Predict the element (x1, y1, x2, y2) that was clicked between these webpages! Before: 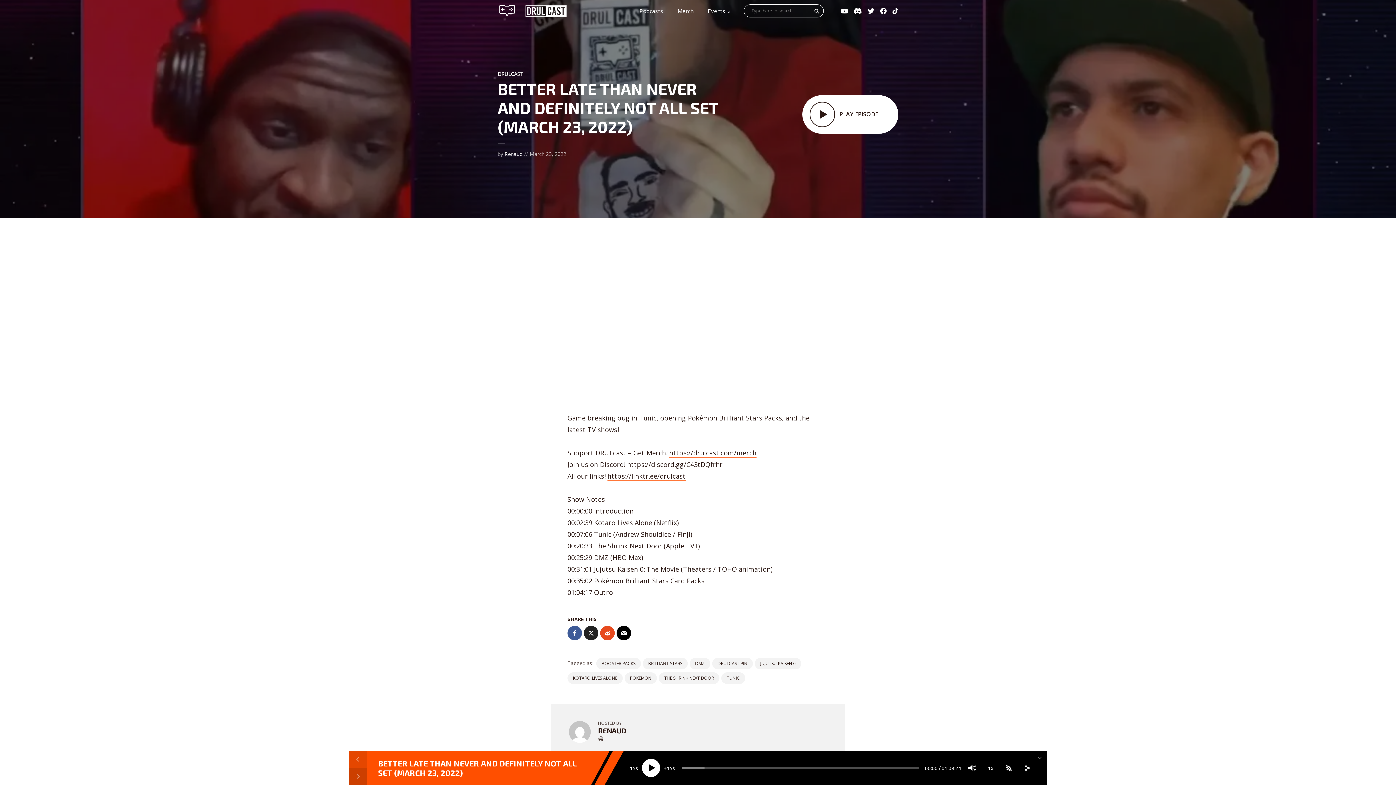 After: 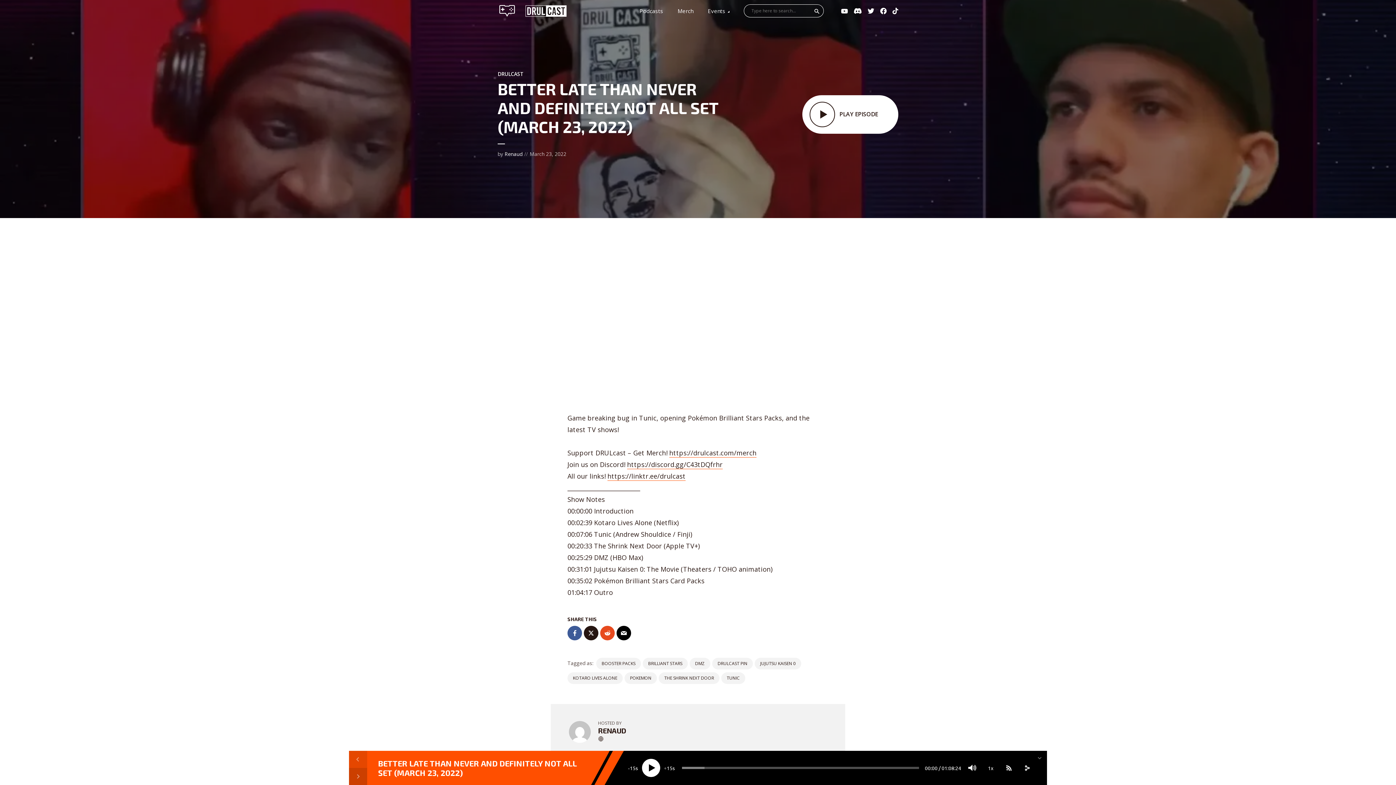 Action: bbox: (584, 626, 598, 640)